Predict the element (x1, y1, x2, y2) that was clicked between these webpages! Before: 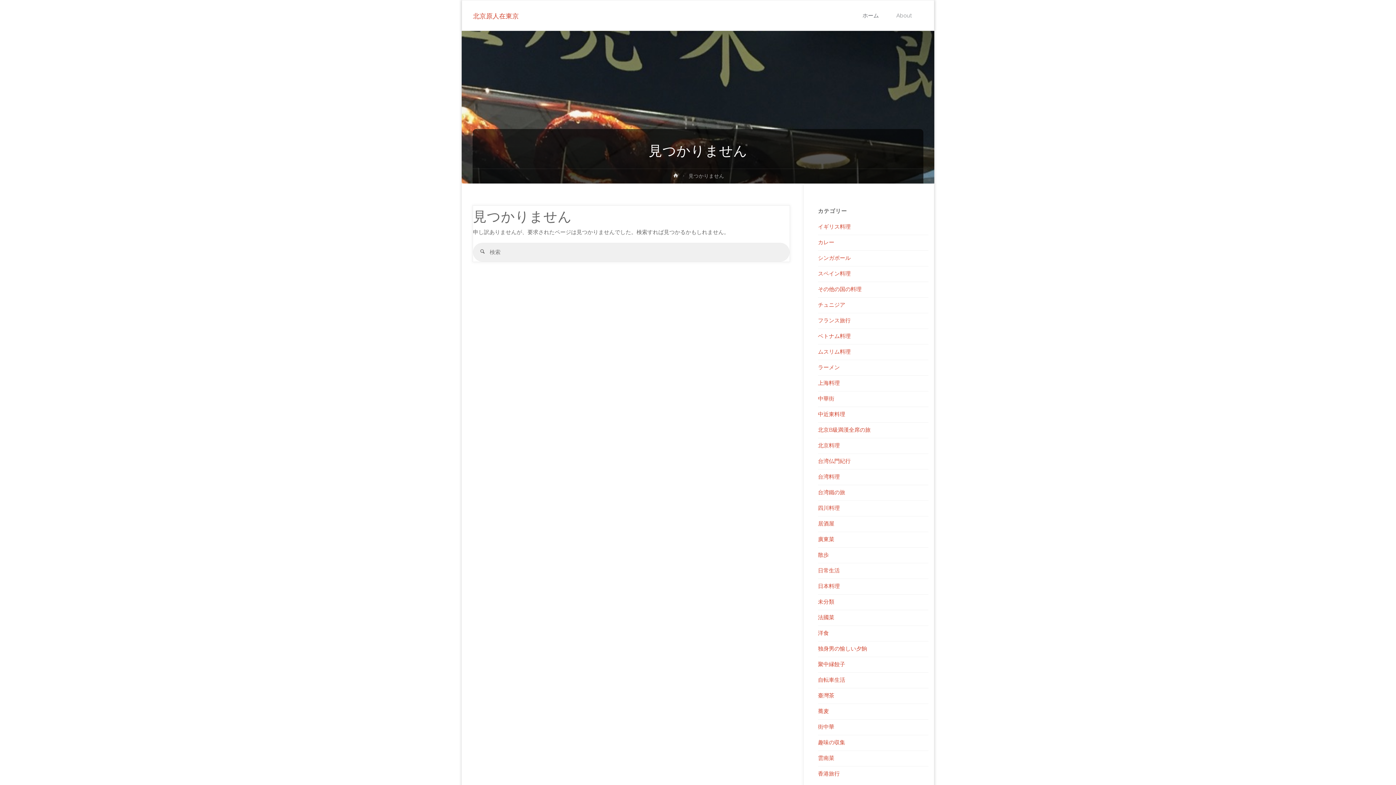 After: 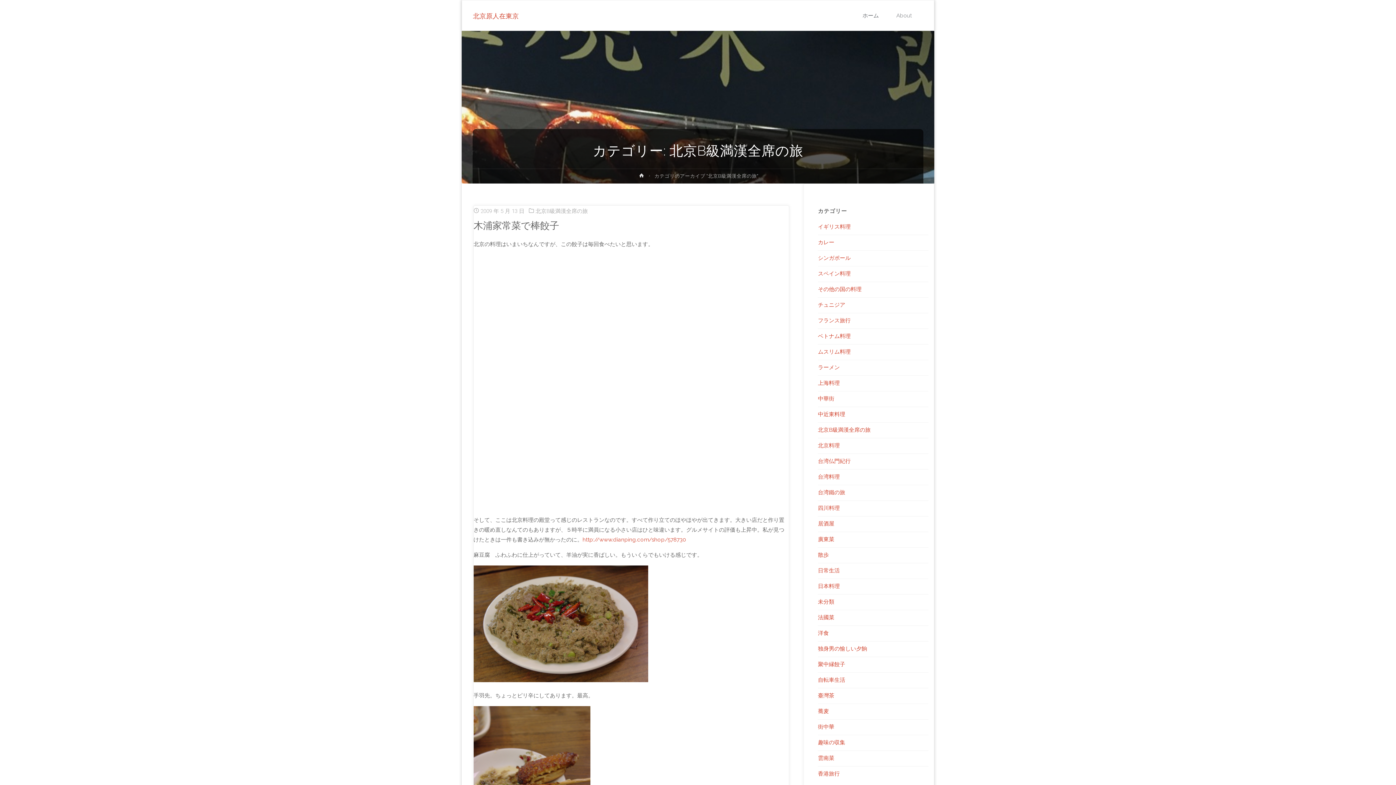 Action: bbox: (818, 426, 870, 433) label: 北京B級満漢全席の旅